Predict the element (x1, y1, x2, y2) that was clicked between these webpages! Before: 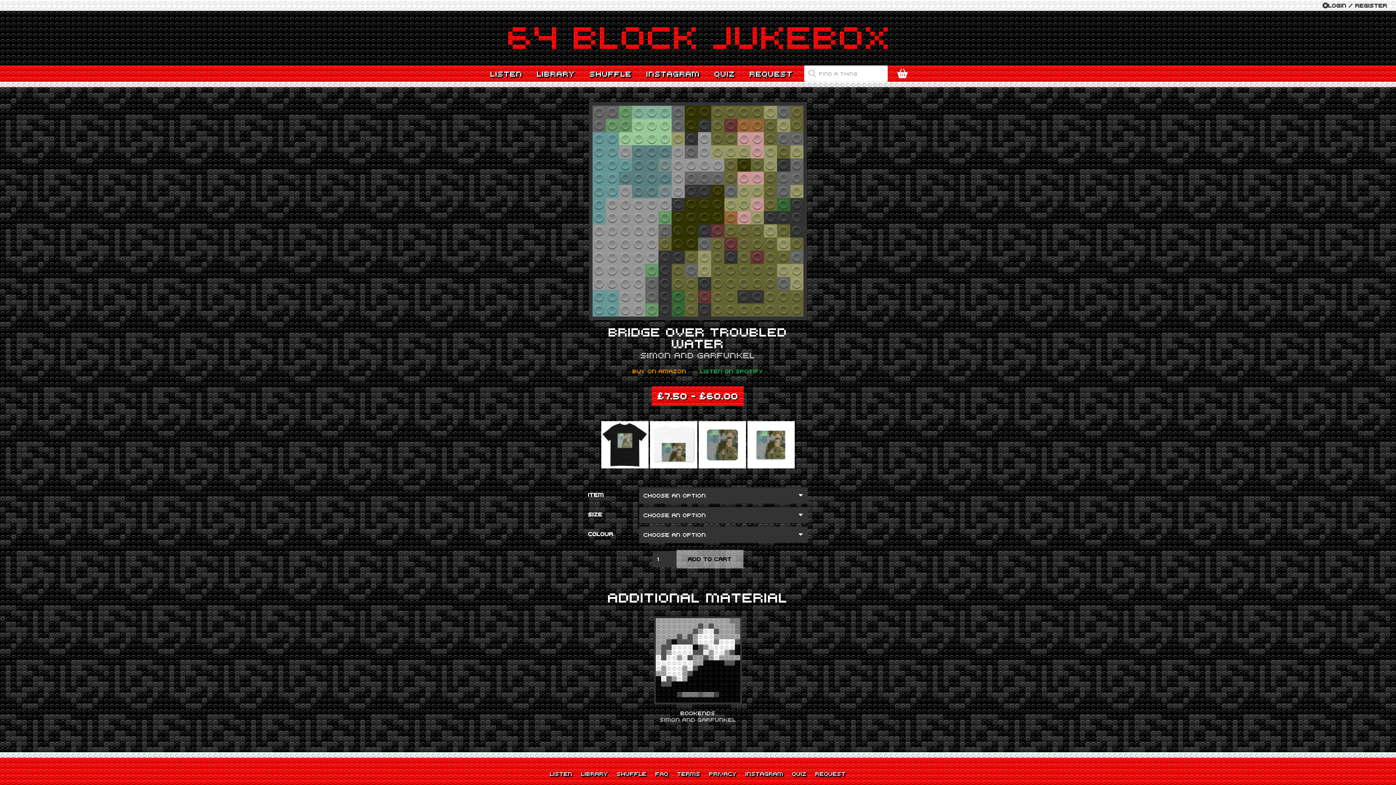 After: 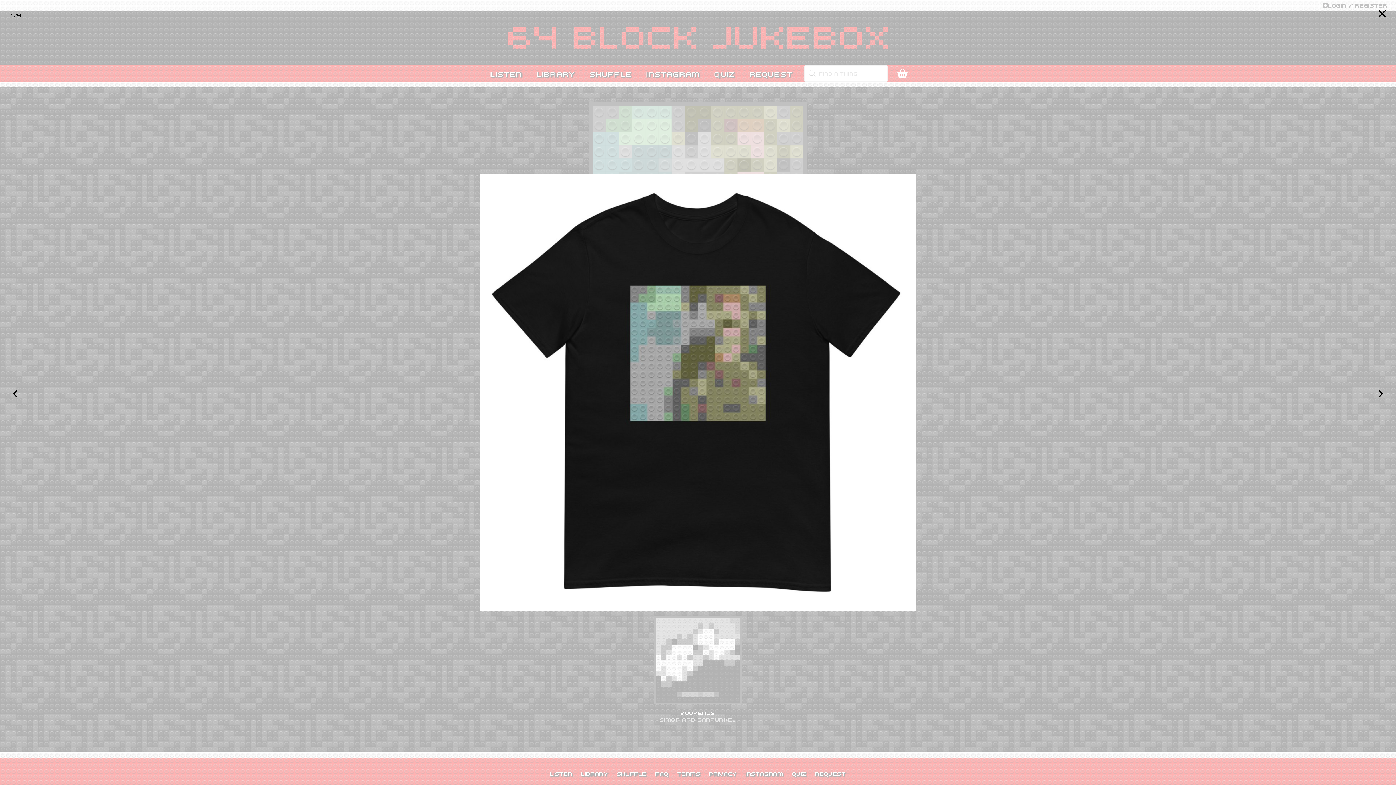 Action: bbox: (601, 421, 648, 468)